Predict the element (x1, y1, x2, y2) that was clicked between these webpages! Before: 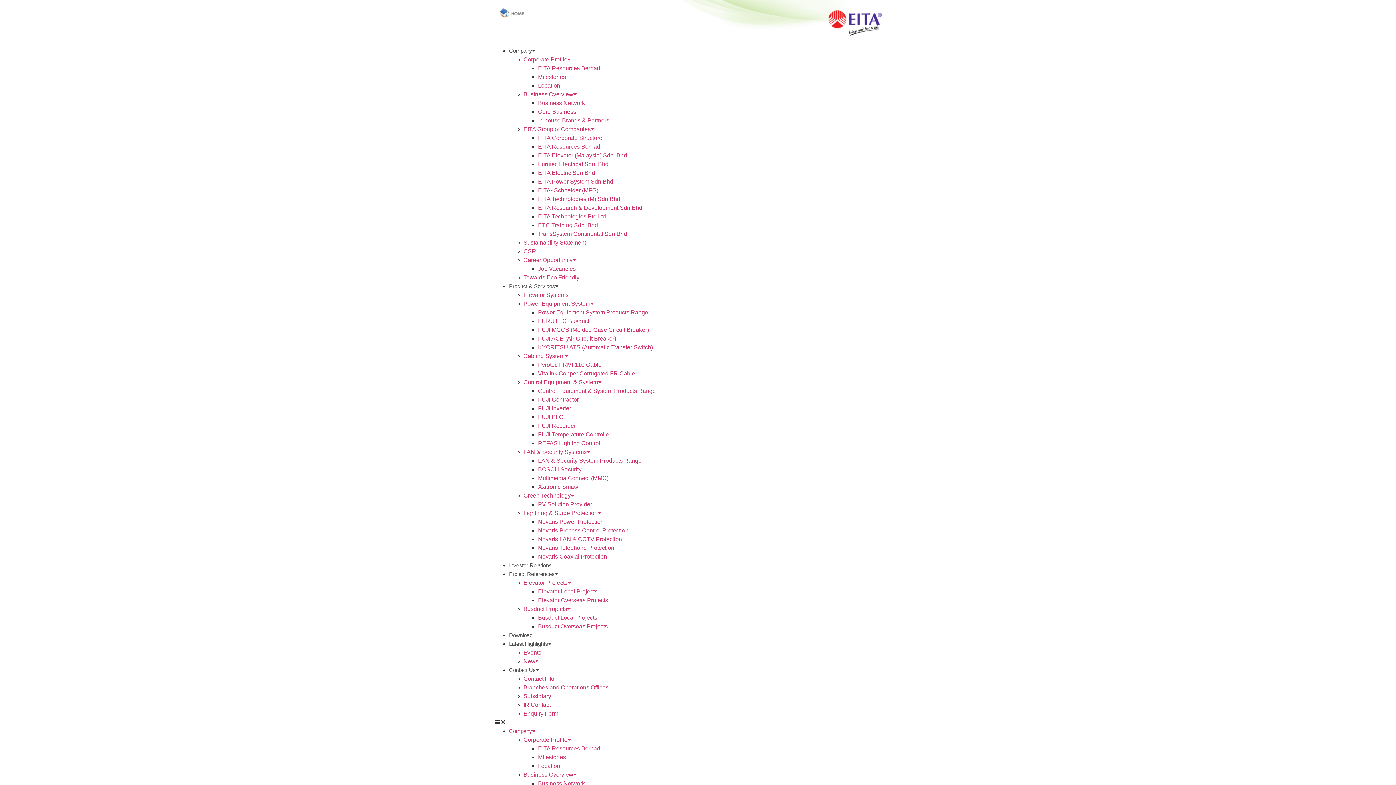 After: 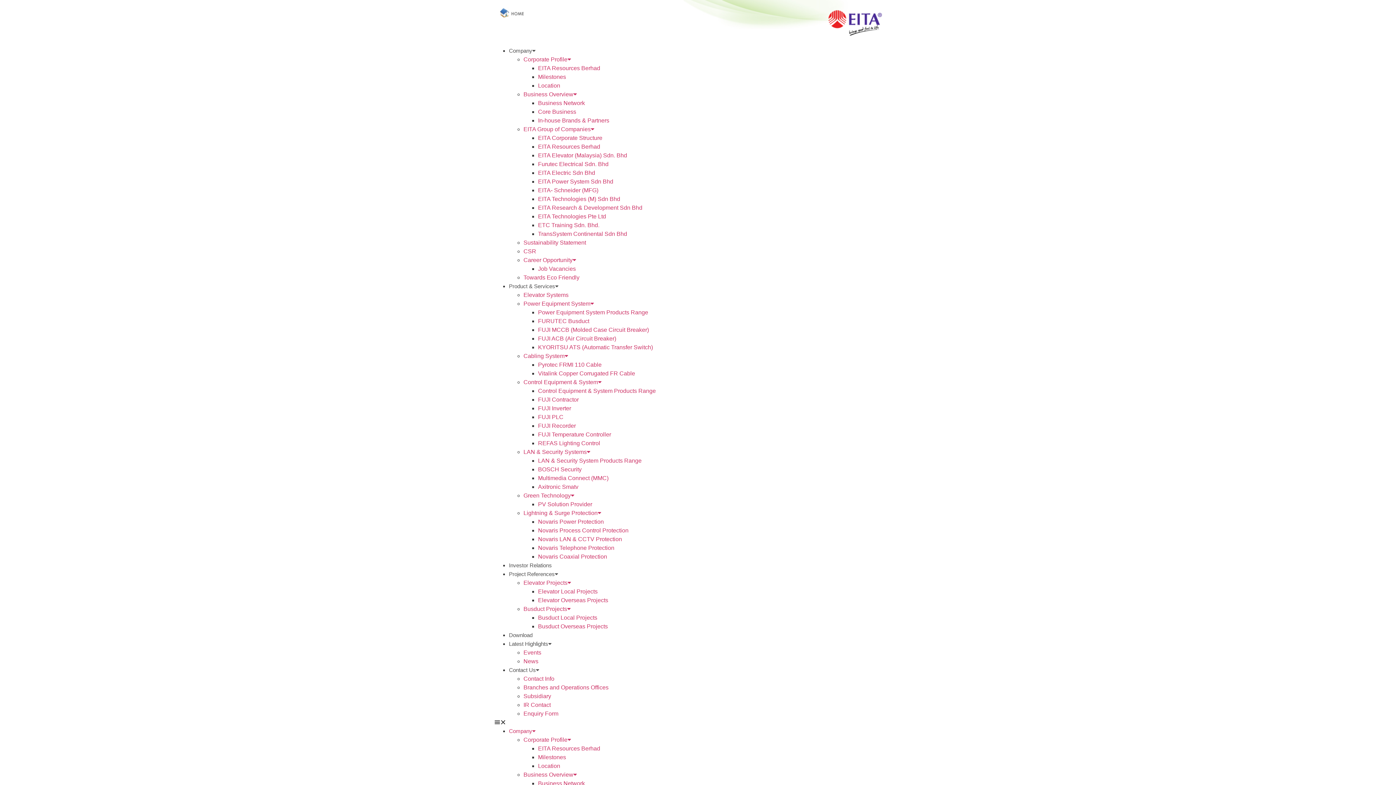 Action: bbox: (538, 344, 653, 350) label: KYORITSU ATS (Automatic Transfer Switch)